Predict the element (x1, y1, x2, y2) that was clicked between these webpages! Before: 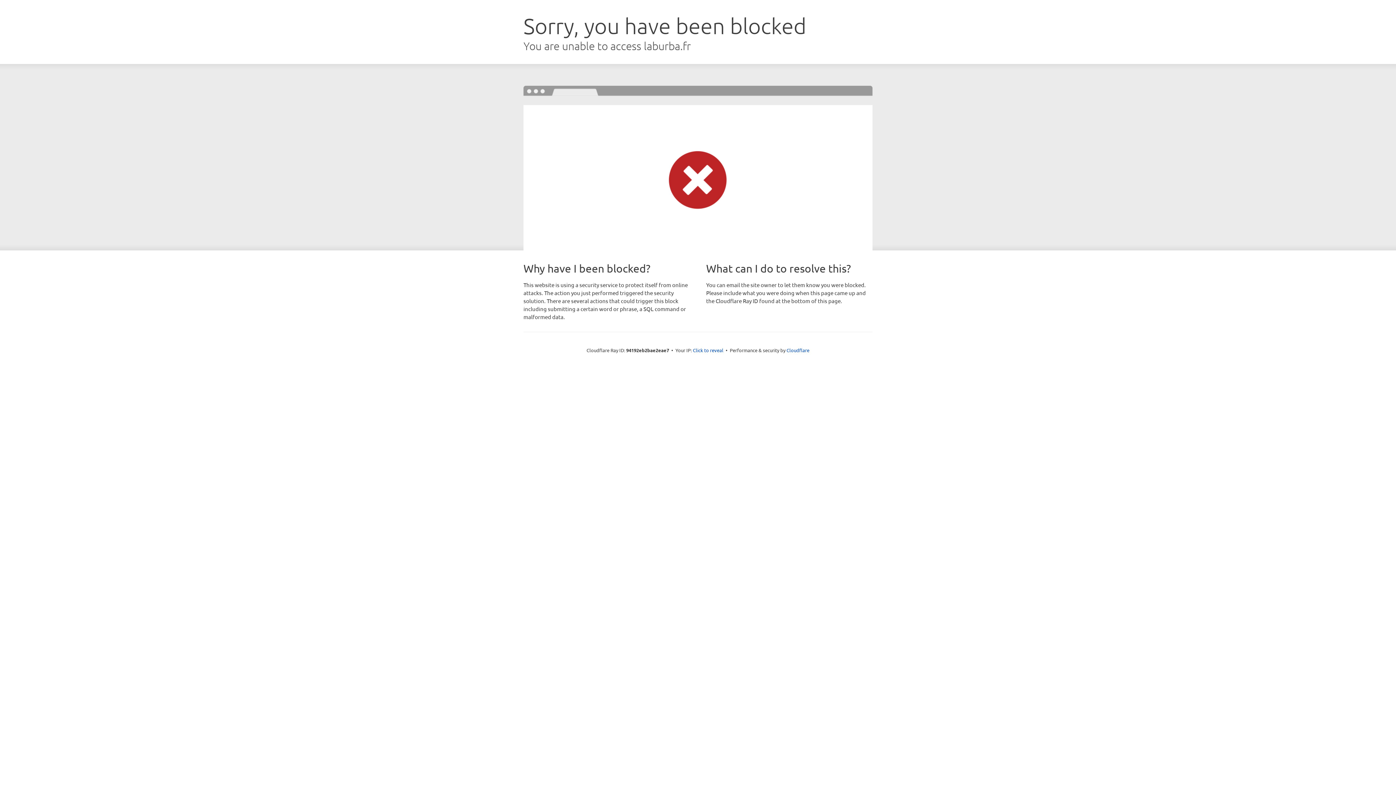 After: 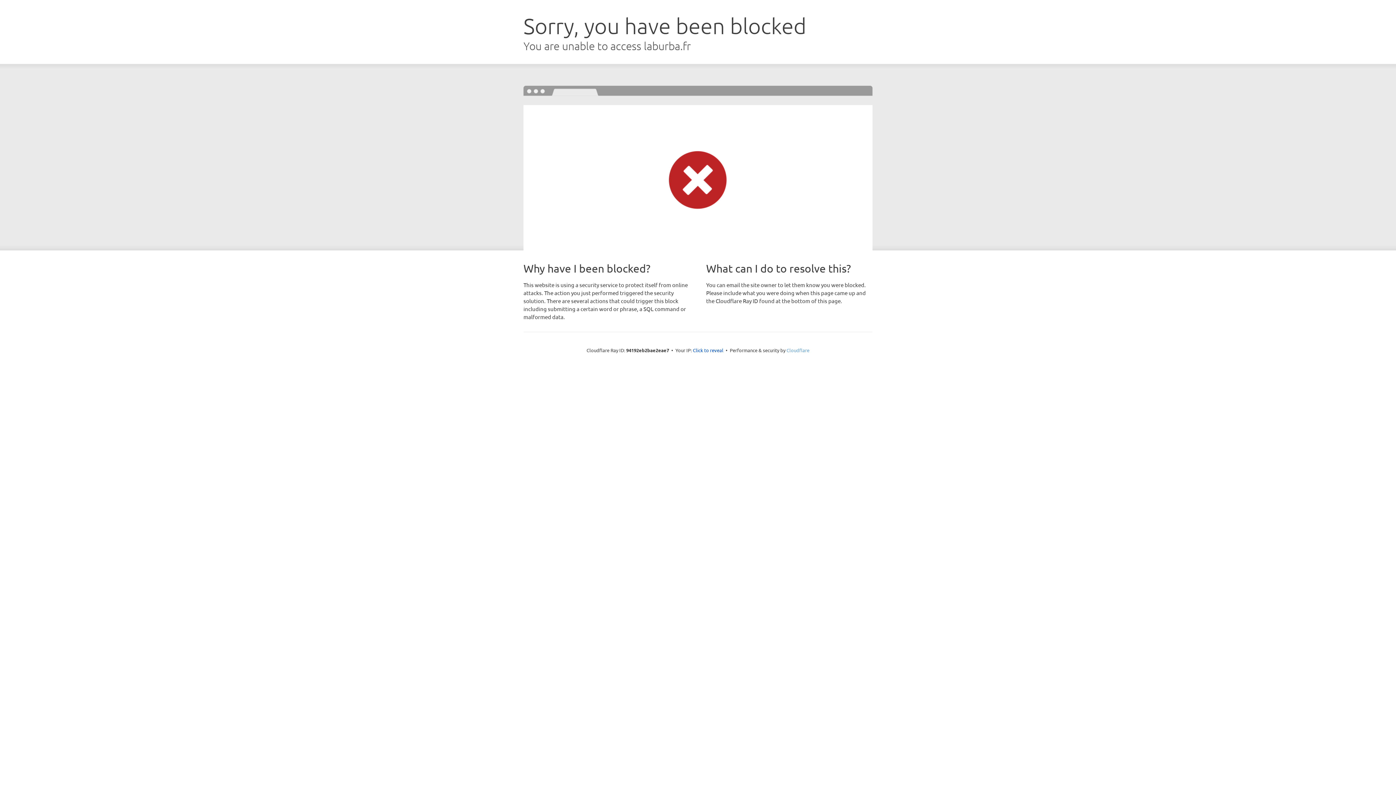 Action: label: Cloudflare bbox: (786, 347, 809, 353)